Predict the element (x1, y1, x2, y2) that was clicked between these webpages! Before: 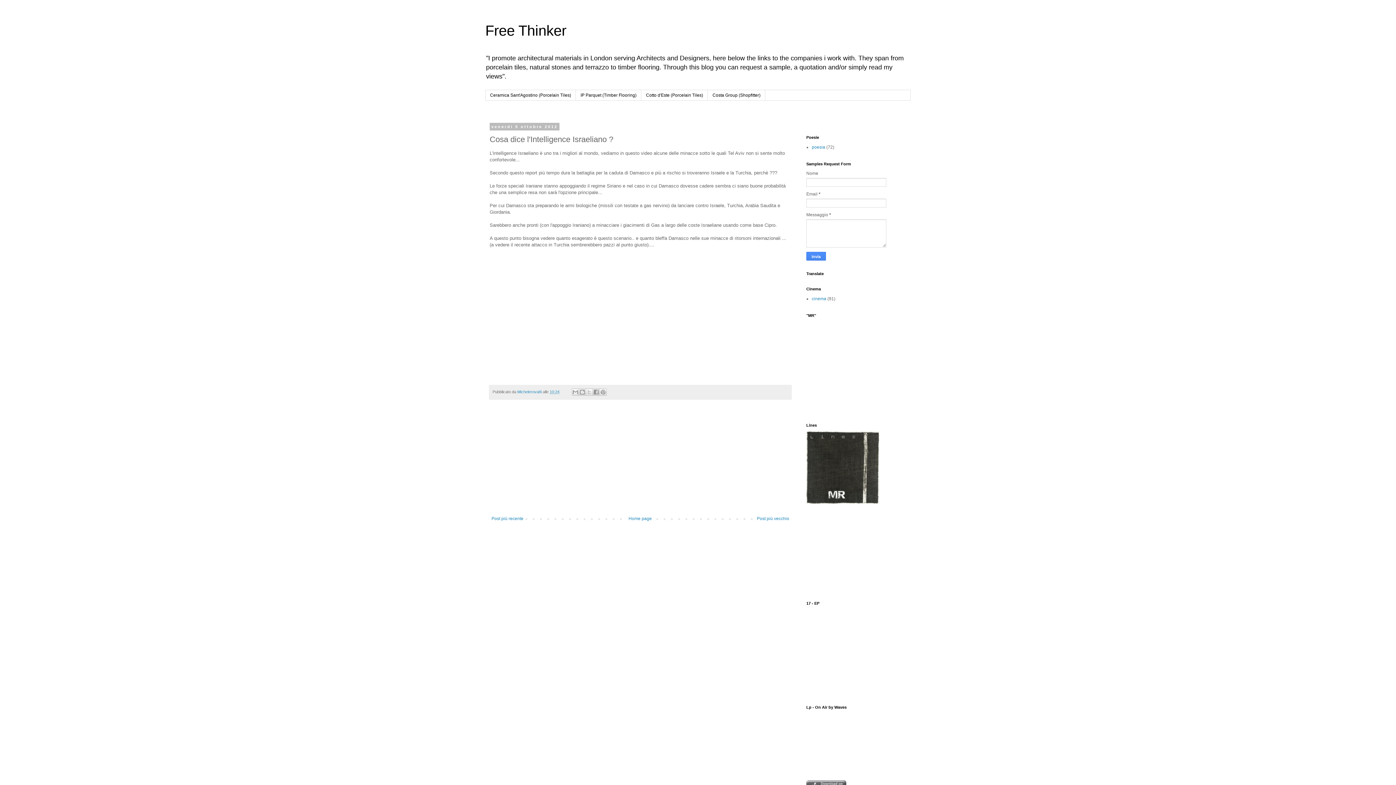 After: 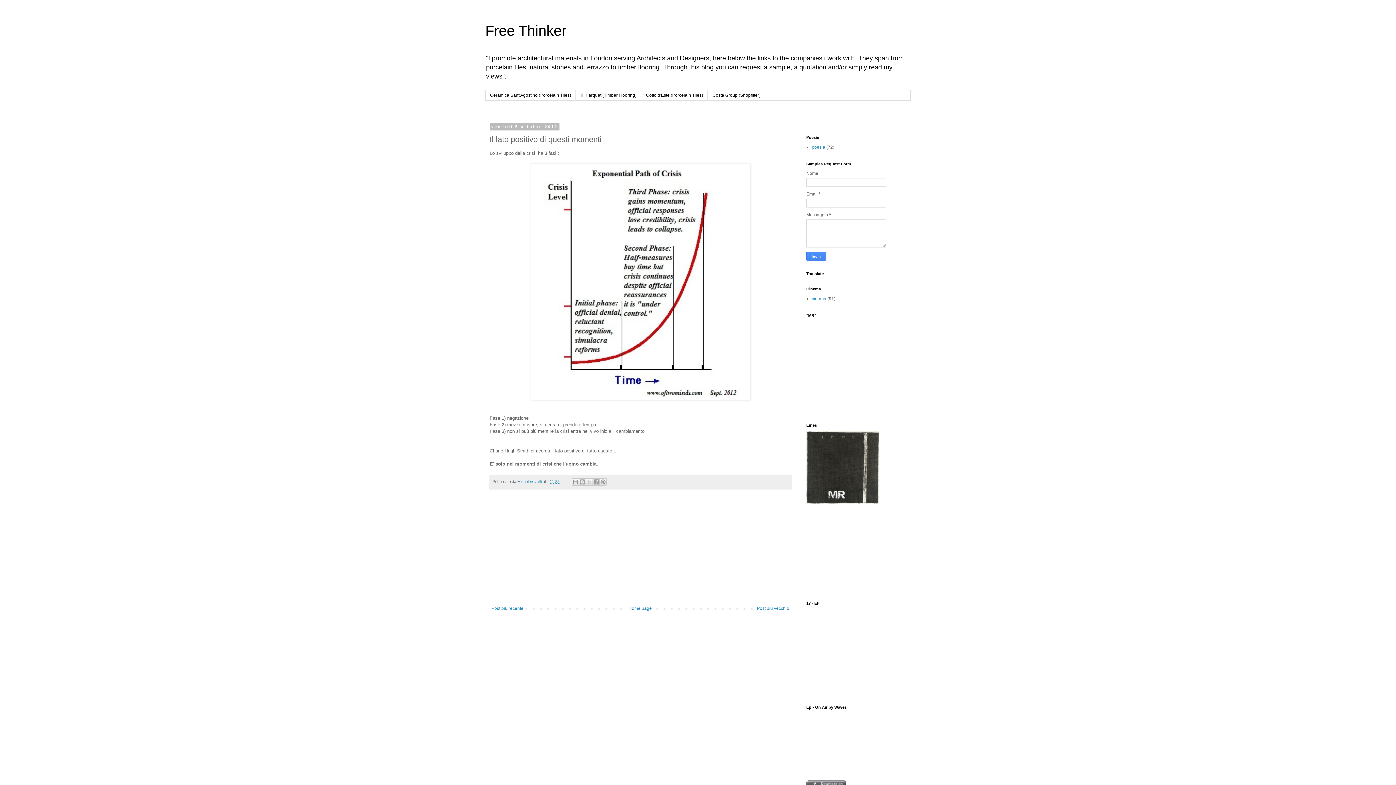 Action: label: Post più recente bbox: (489, 514, 525, 523)